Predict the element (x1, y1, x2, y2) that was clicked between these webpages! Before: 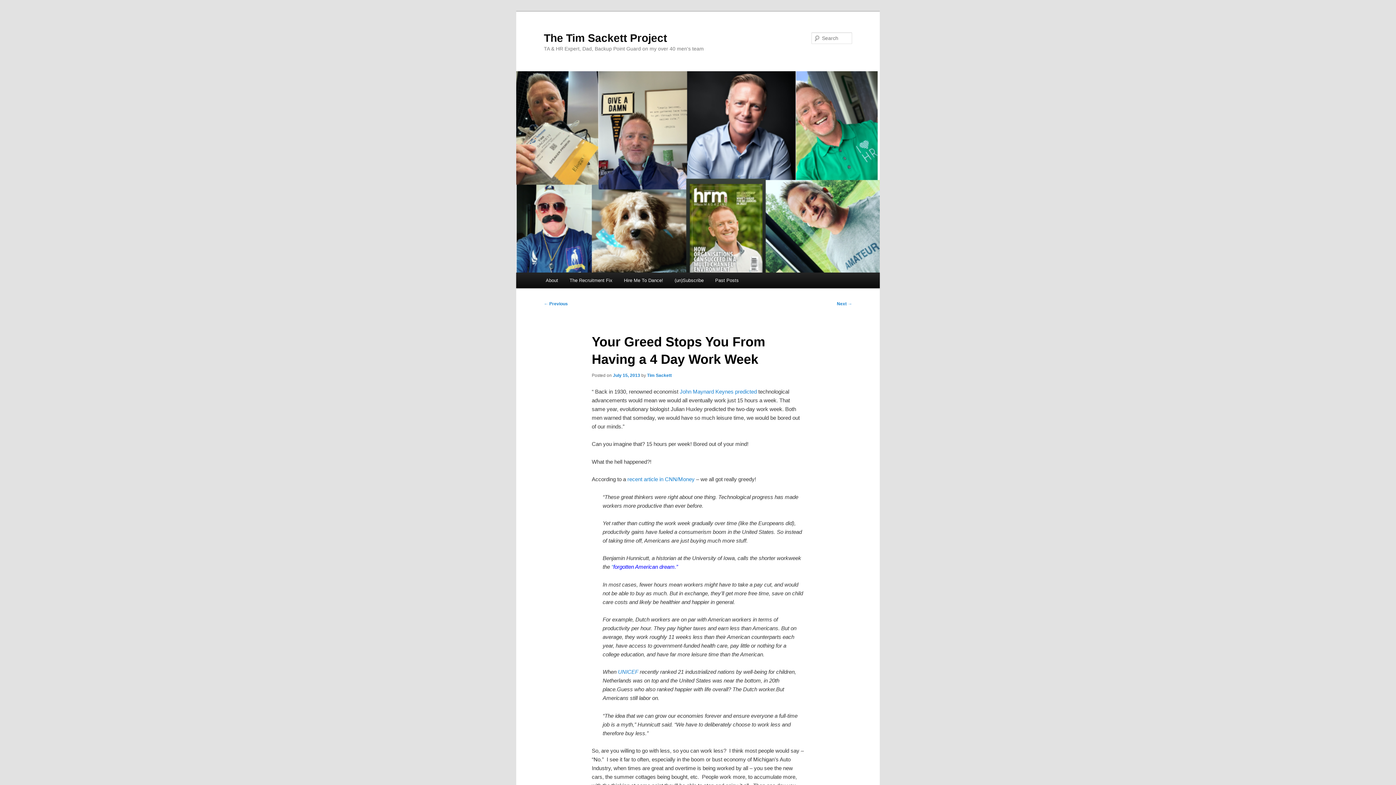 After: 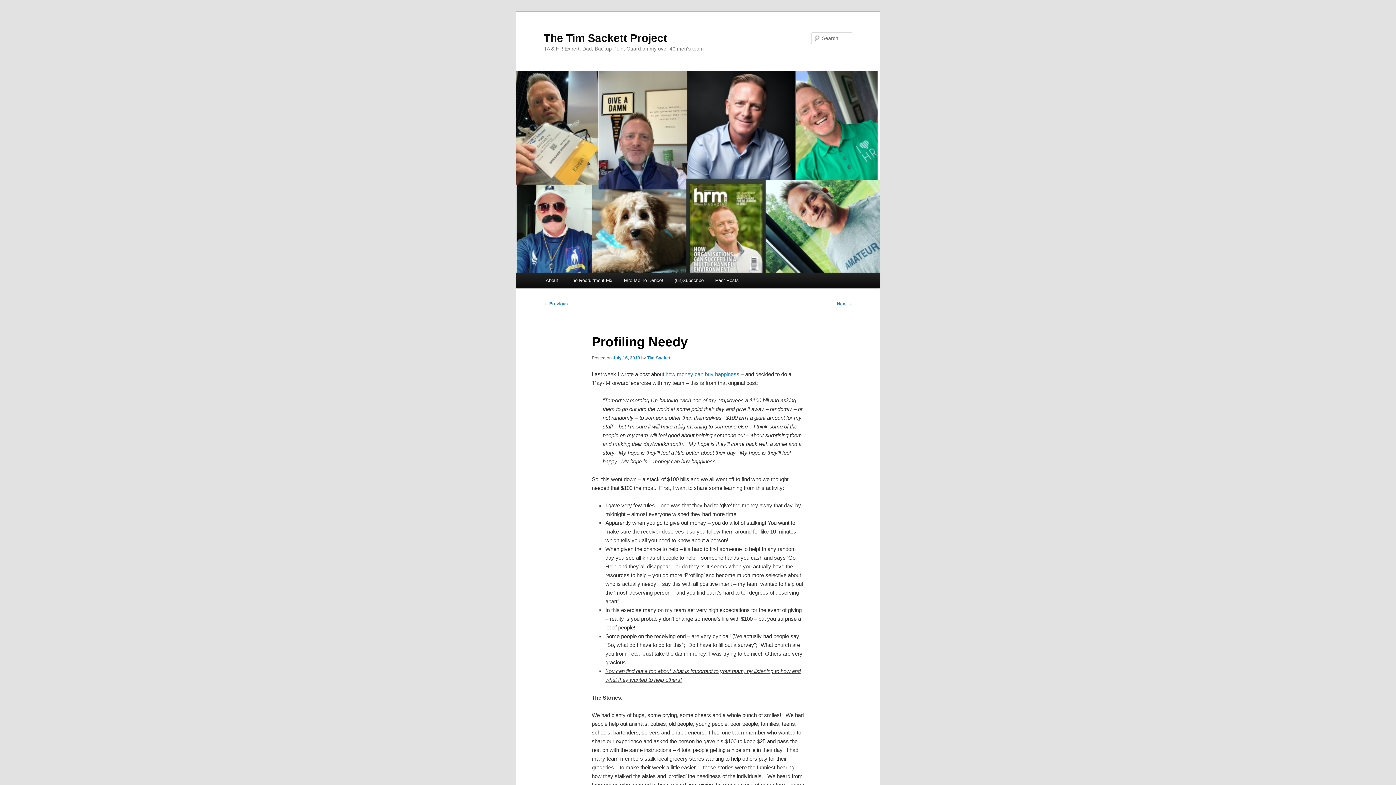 Action: label: Next → bbox: (837, 301, 852, 306)